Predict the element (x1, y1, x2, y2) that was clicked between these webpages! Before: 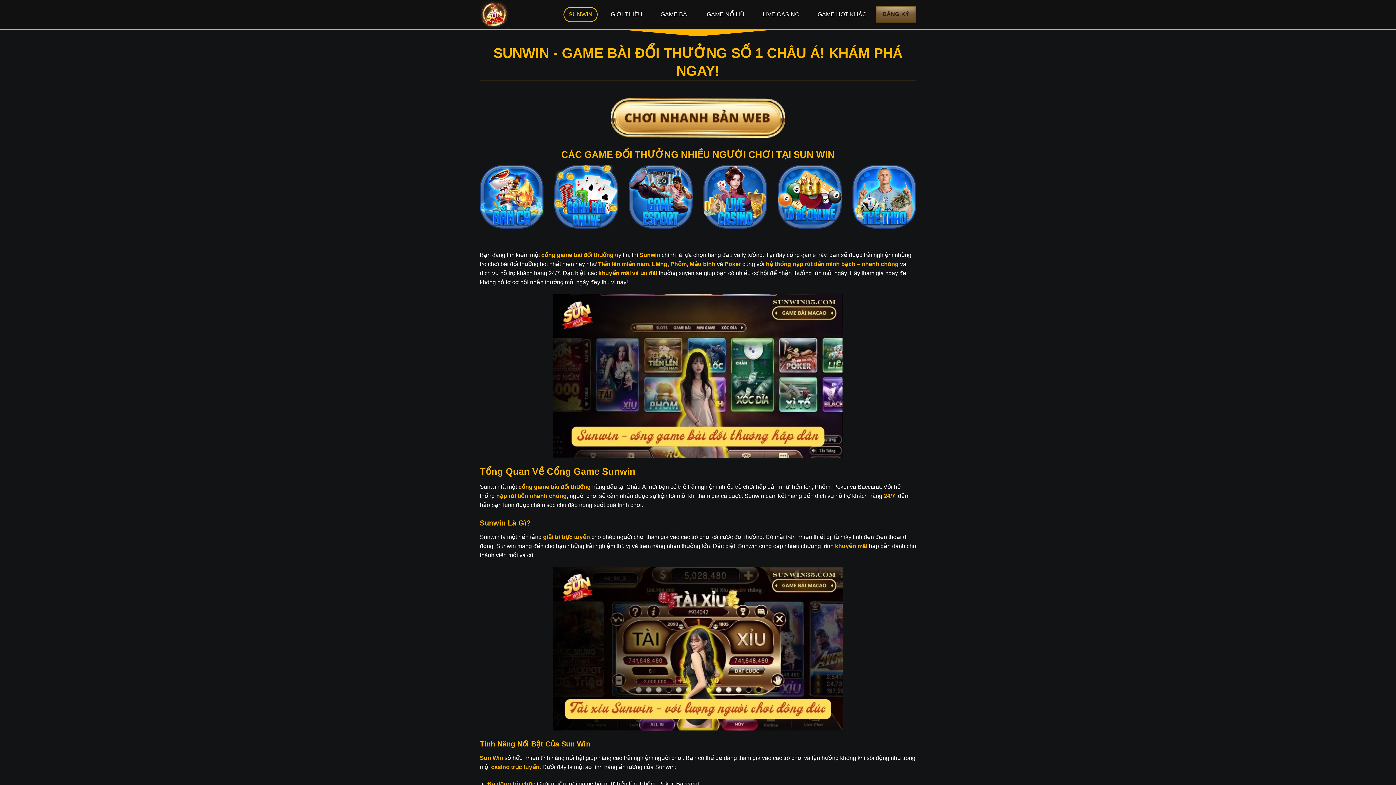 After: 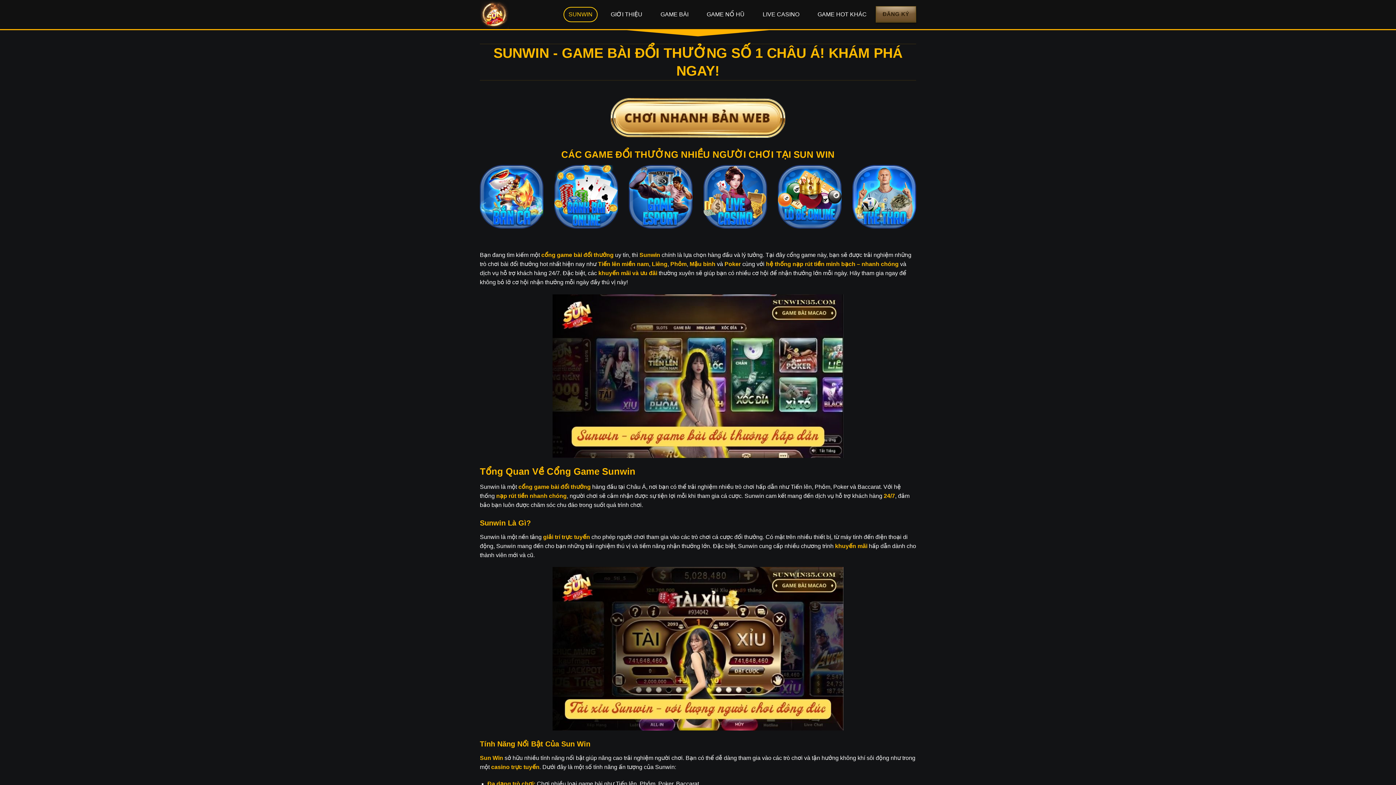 Action: bbox: (610, 98, 785, 137)